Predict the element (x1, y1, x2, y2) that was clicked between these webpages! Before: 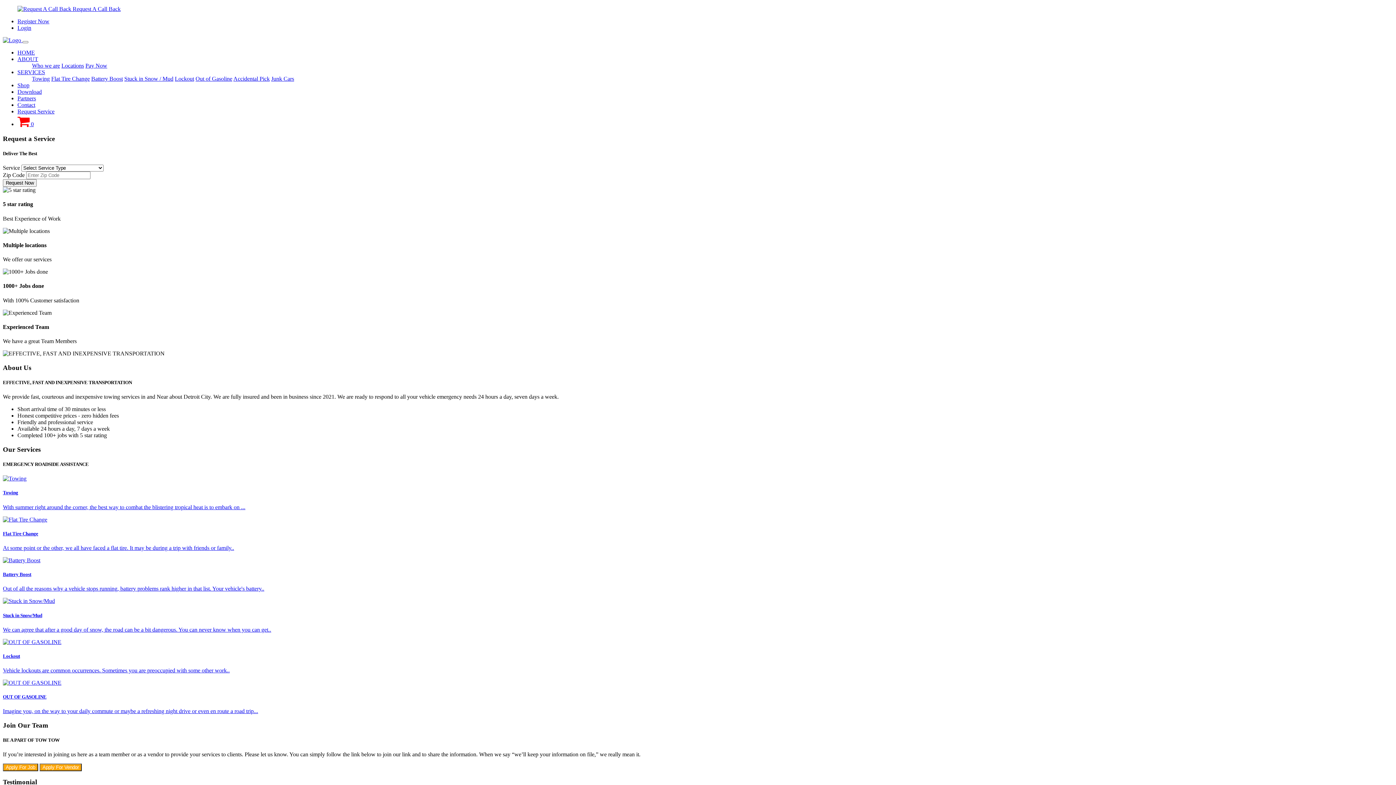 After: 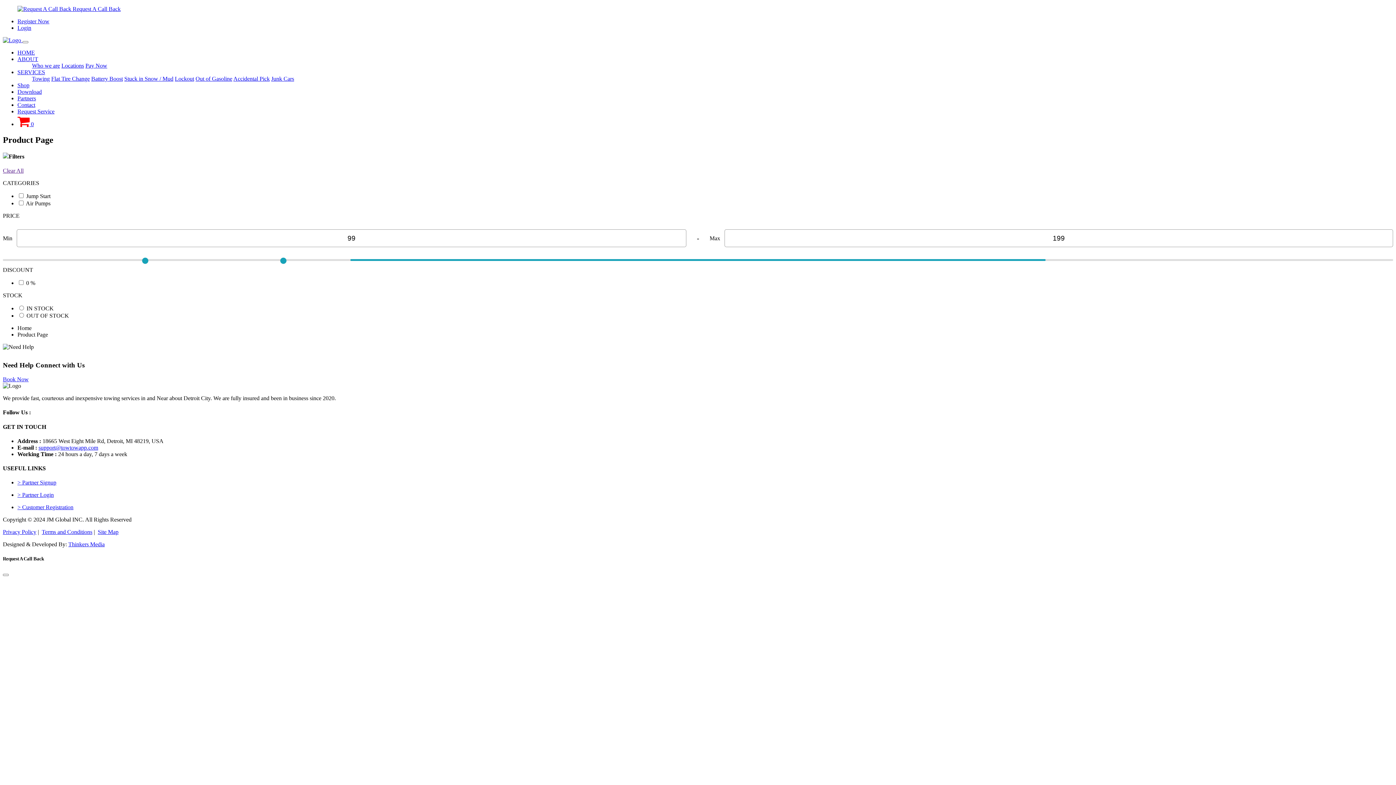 Action: label: Shop bbox: (17, 82, 29, 88)